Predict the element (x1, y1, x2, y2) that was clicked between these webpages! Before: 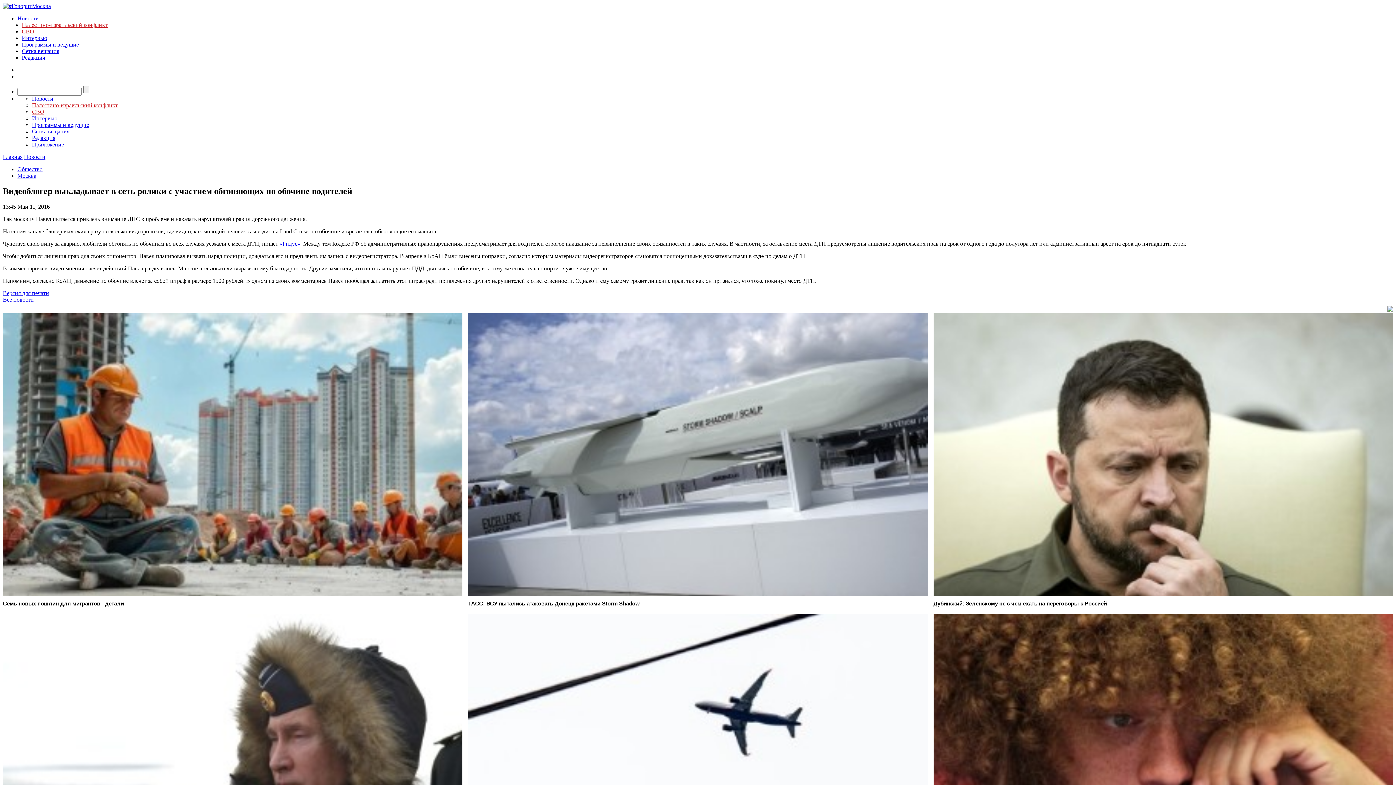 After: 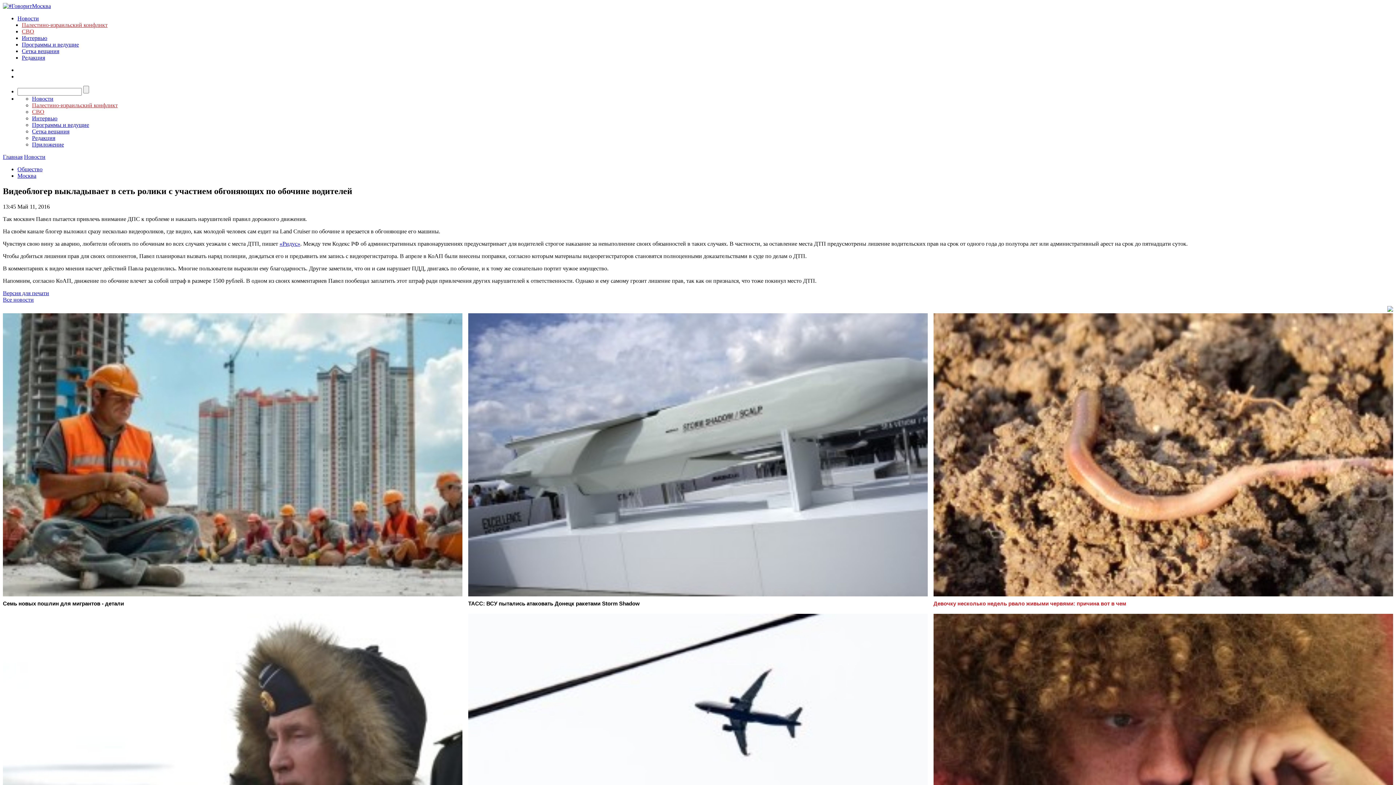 Action: label: Дубинский: Зеленскому не с чем ехать на переговоры с Россией bbox: (933, 313, 1393, 608)